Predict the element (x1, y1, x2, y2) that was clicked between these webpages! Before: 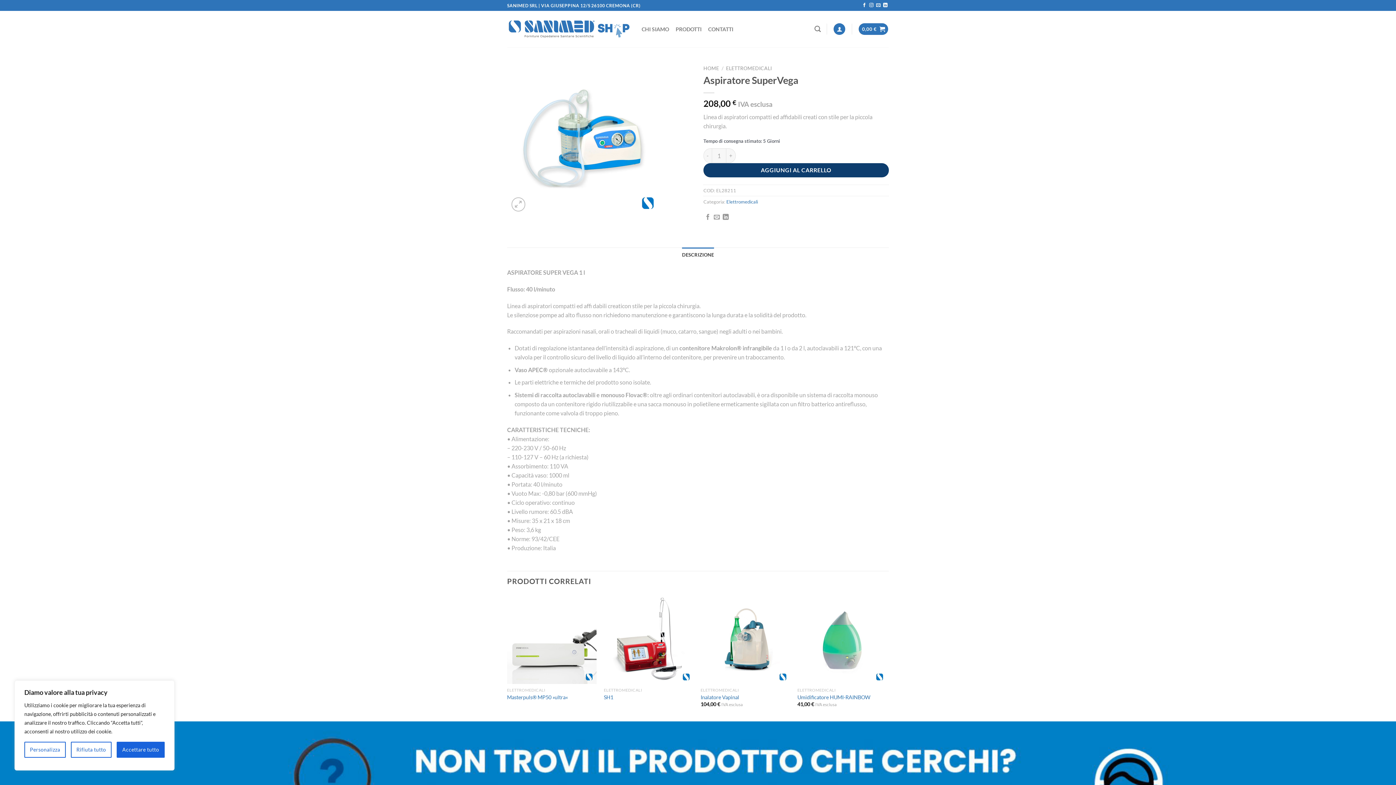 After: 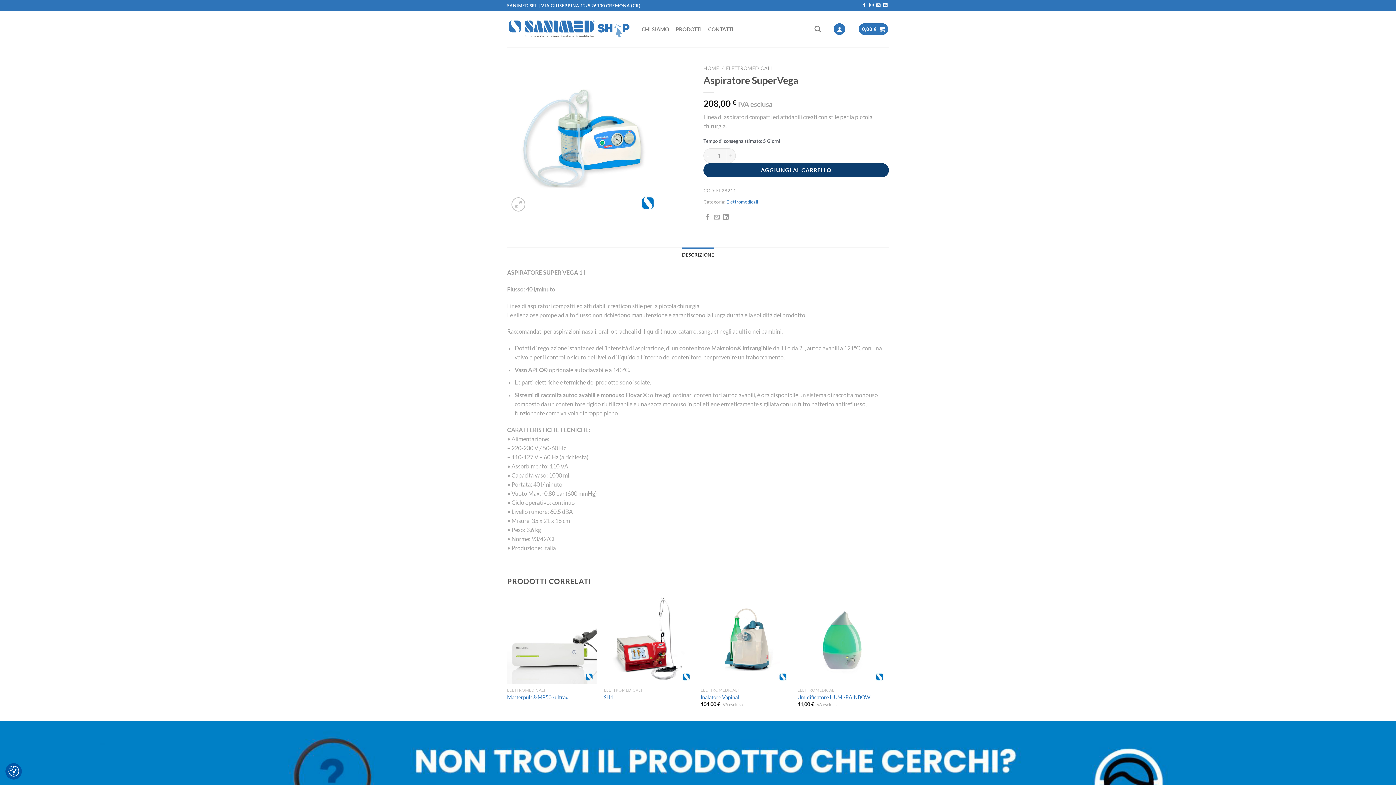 Action: bbox: (116, 742, 164, 758) label: Accettare tutto